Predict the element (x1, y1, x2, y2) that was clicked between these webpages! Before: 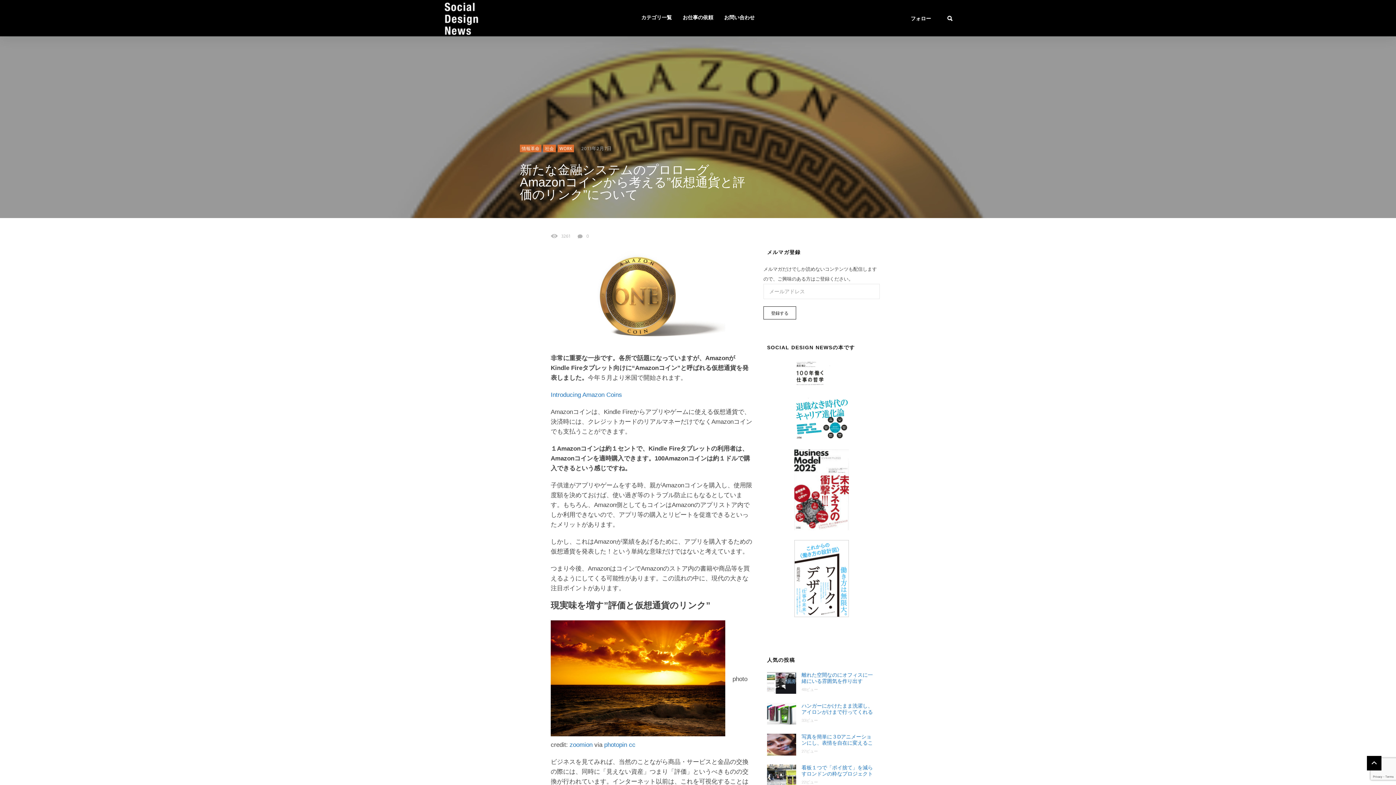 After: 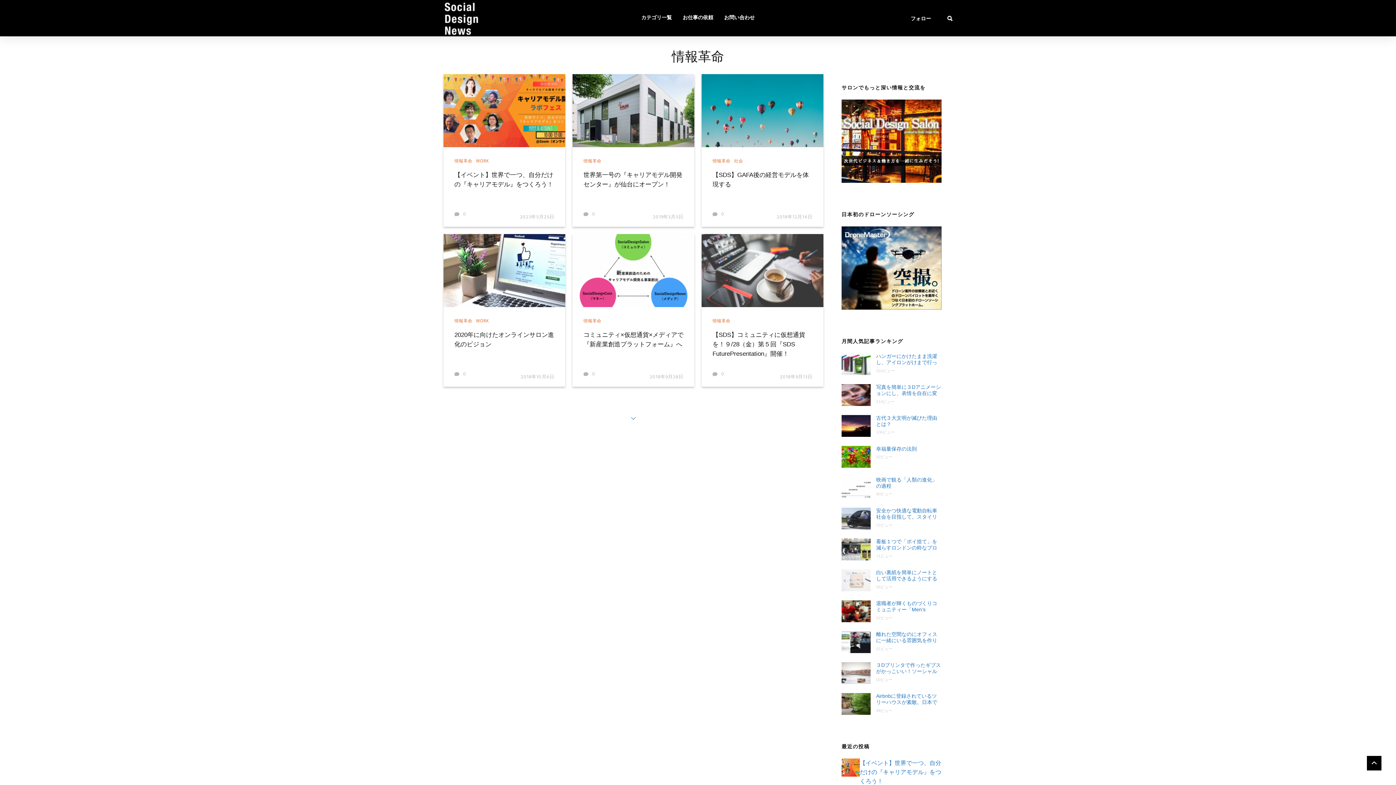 Action: label: 情報革命 bbox: (520, 144, 541, 152)